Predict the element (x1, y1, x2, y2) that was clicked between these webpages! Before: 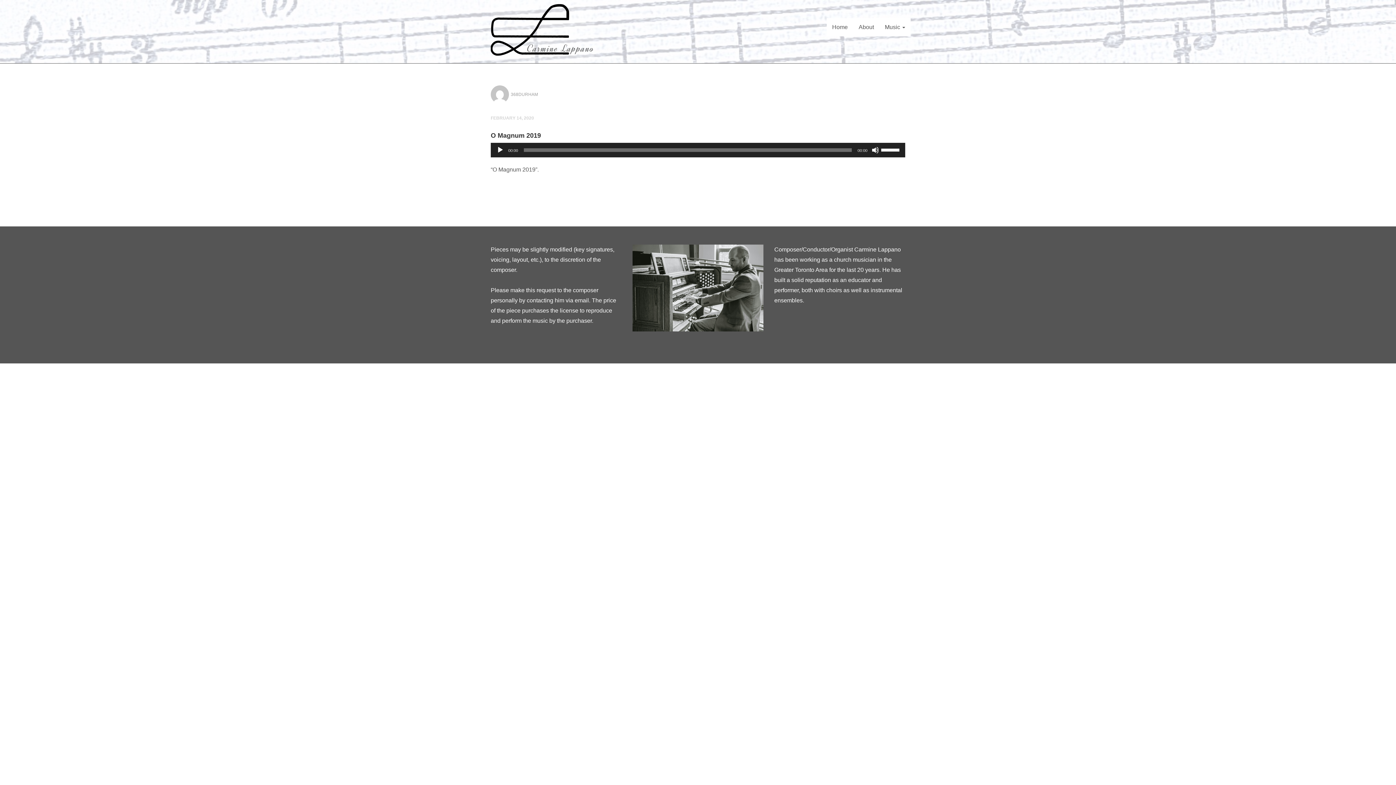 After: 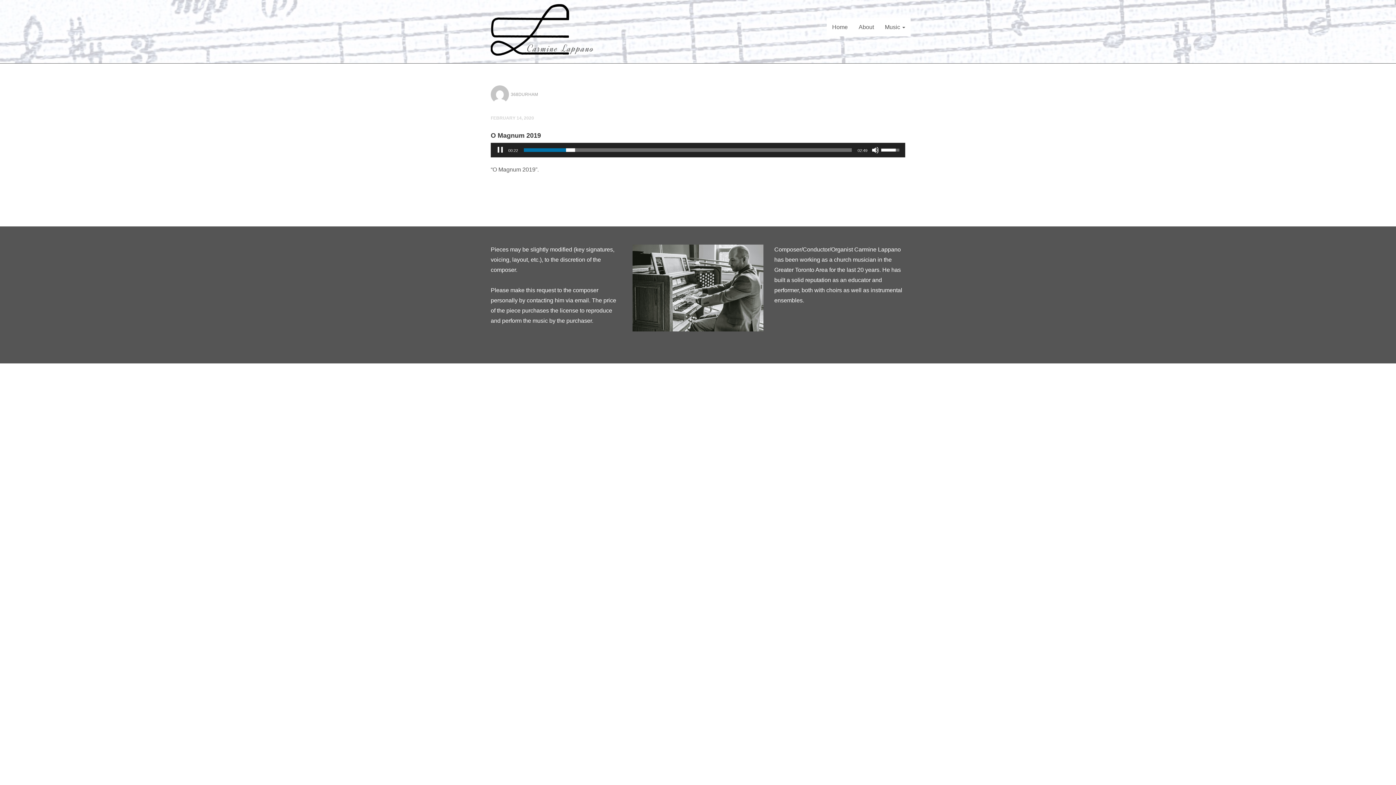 Action: bbox: (496, 146, 504, 153) label: Play